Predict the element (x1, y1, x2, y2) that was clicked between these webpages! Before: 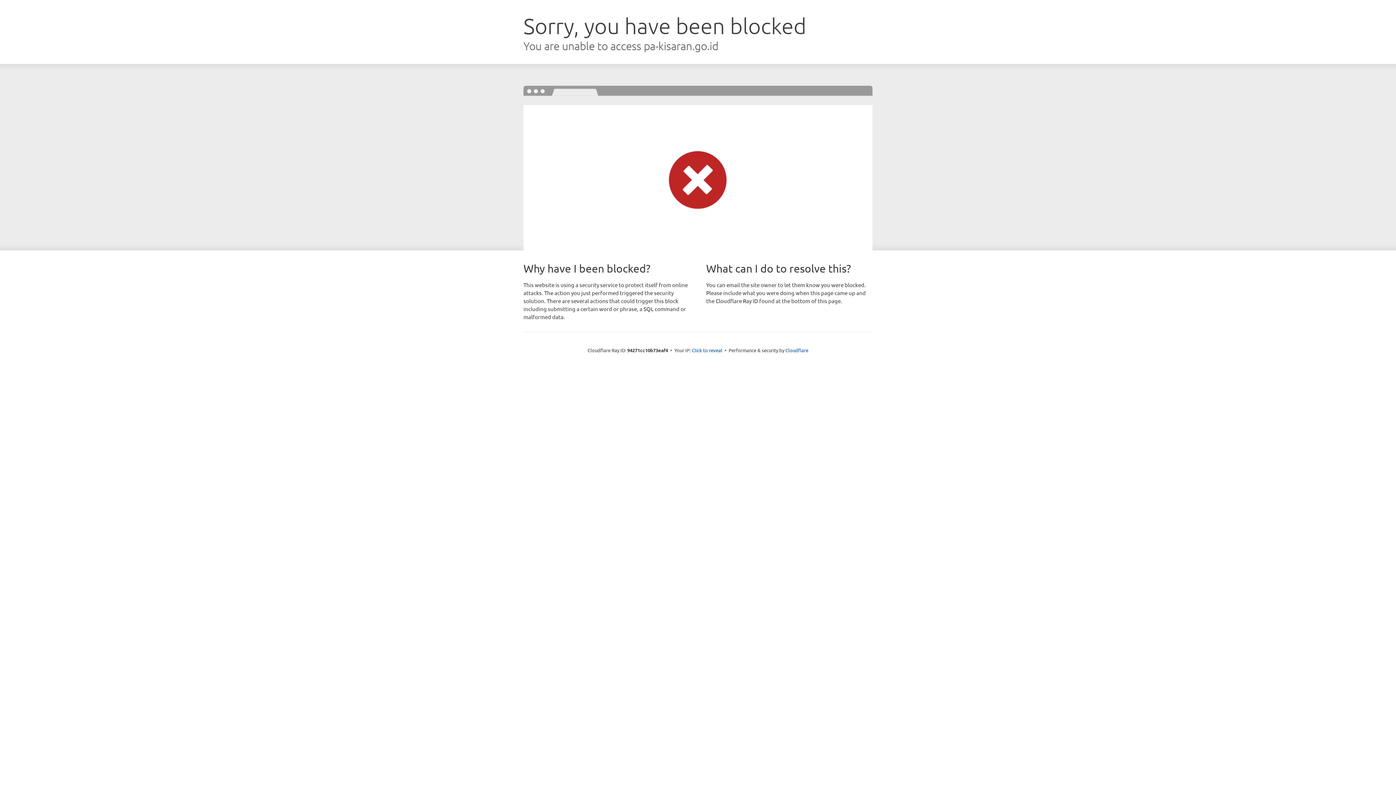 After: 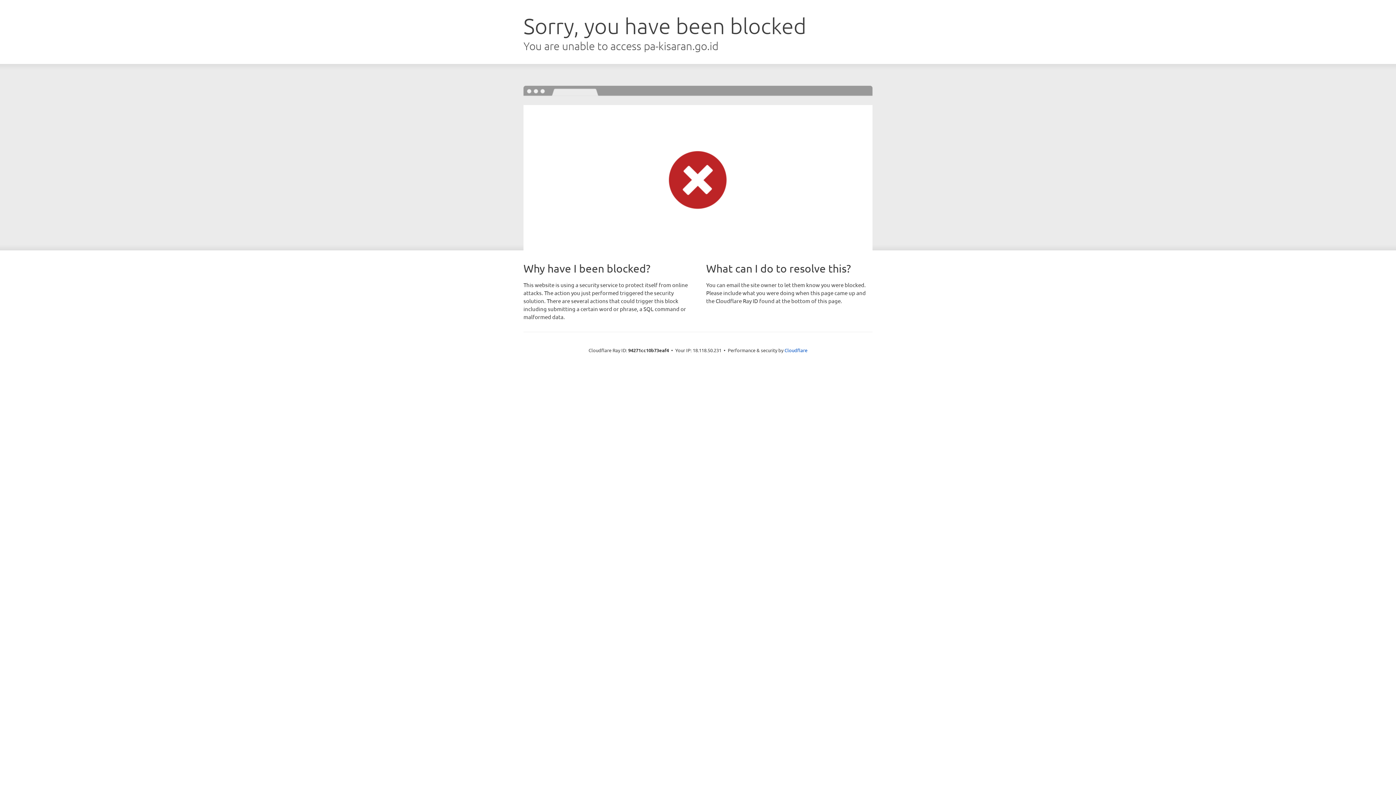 Action: bbox: (692, 346, 722, 353) label: Click to reveal